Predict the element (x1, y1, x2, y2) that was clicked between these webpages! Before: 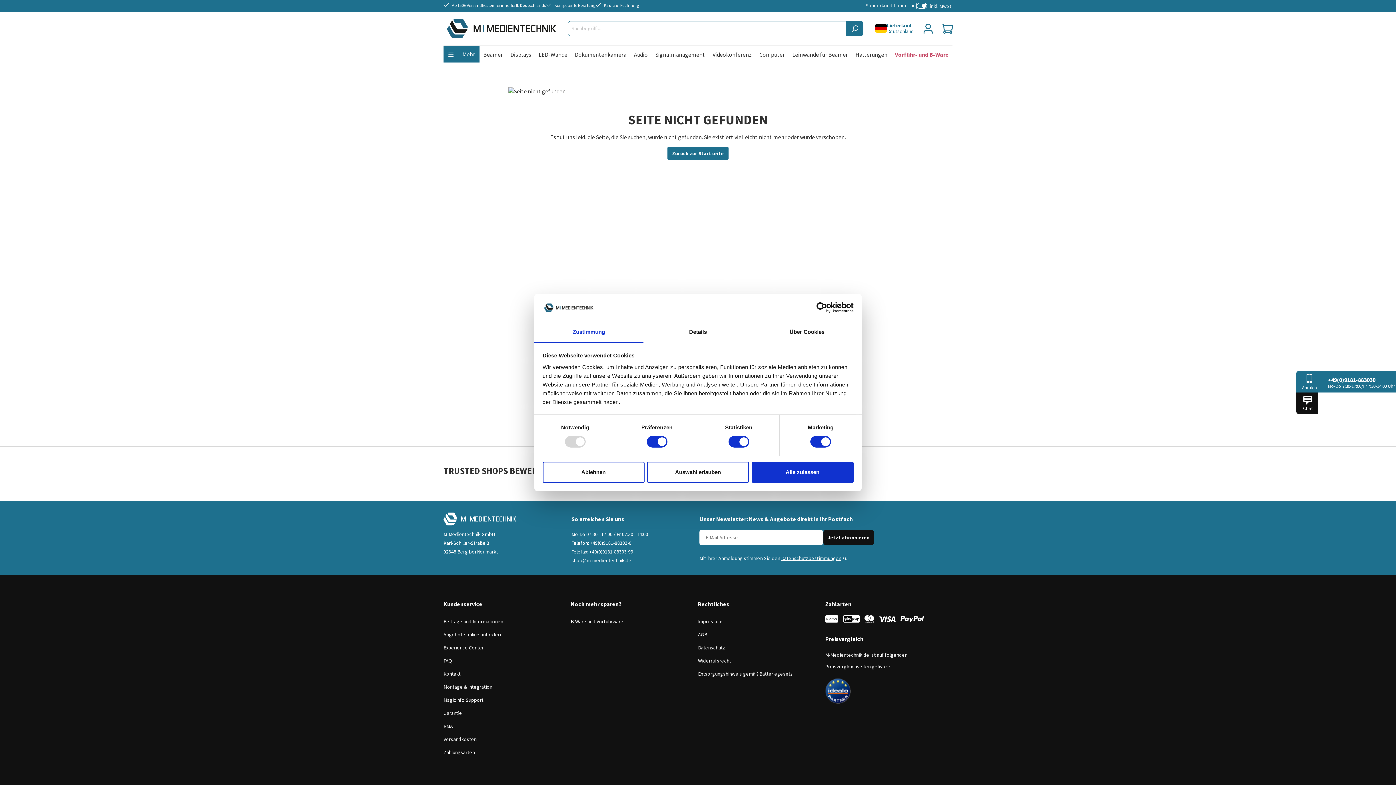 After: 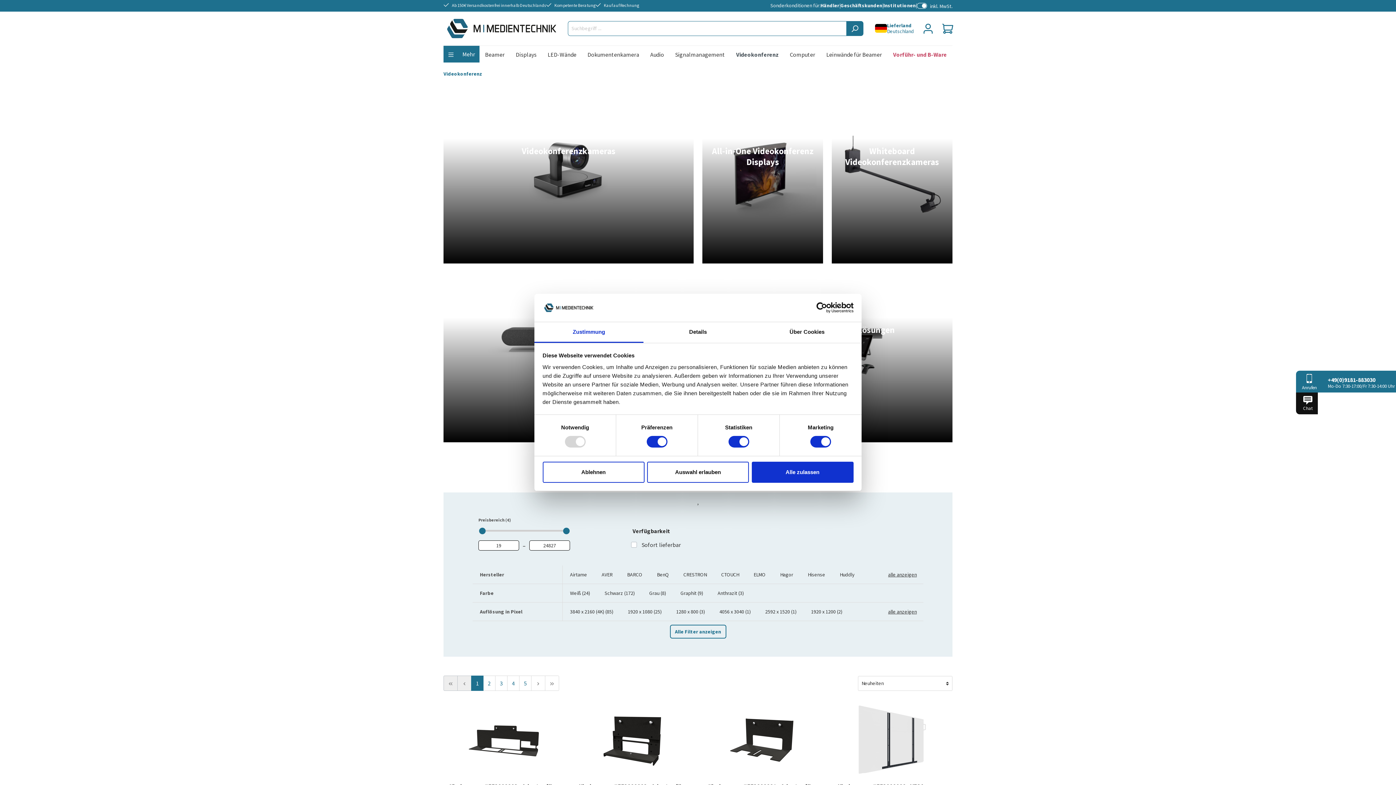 Action: bbox: (709, 45, 755, 62) label: Videokonferenz